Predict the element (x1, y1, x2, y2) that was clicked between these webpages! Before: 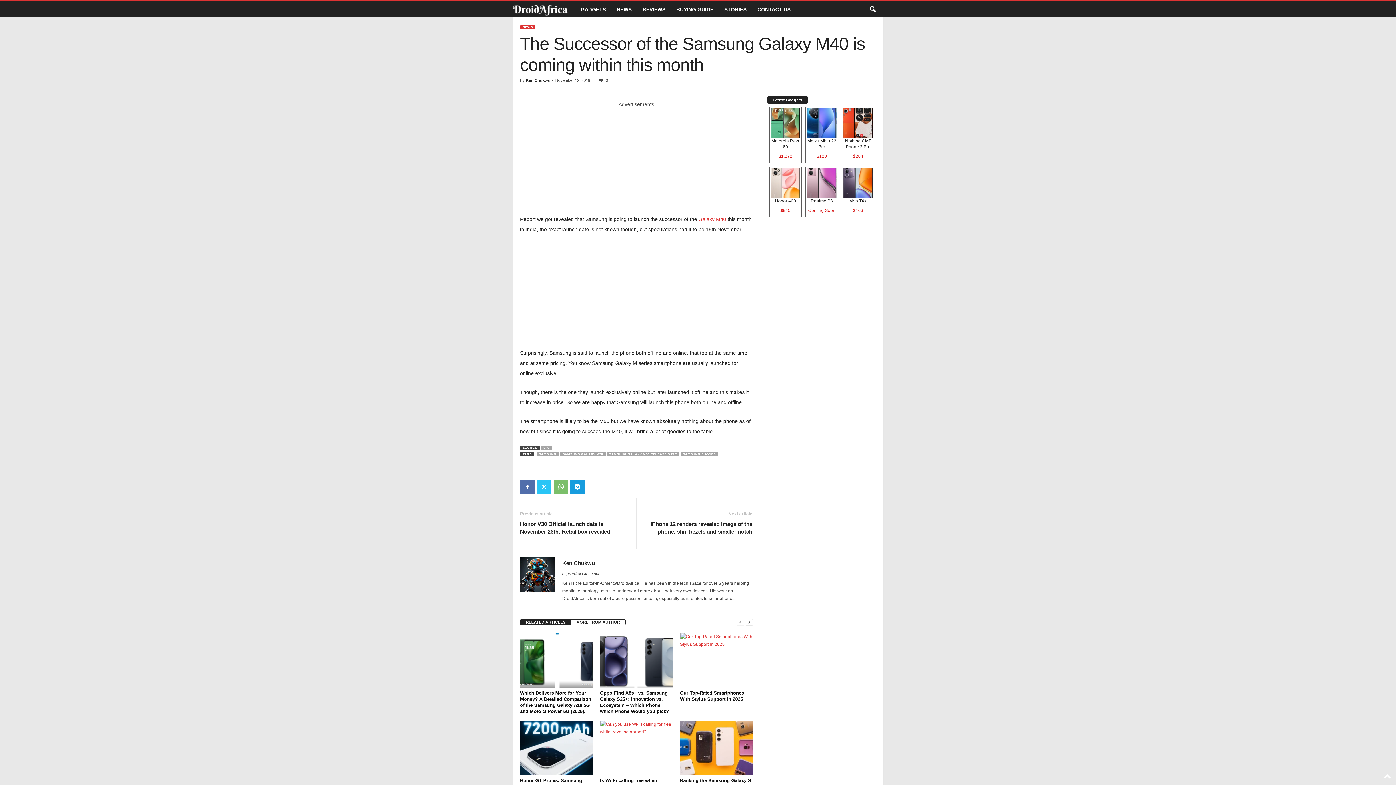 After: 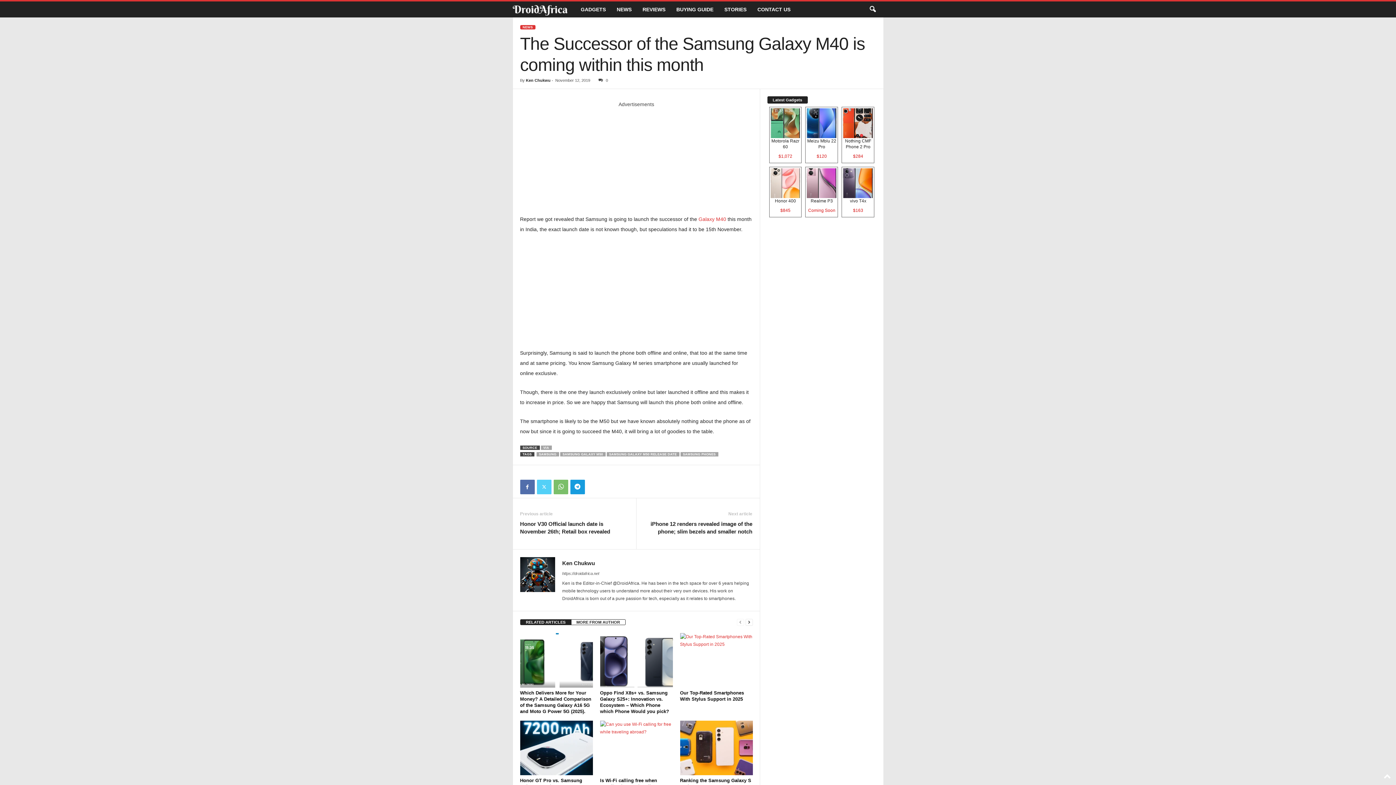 Action: bbox: (536, 480, 551, 494)